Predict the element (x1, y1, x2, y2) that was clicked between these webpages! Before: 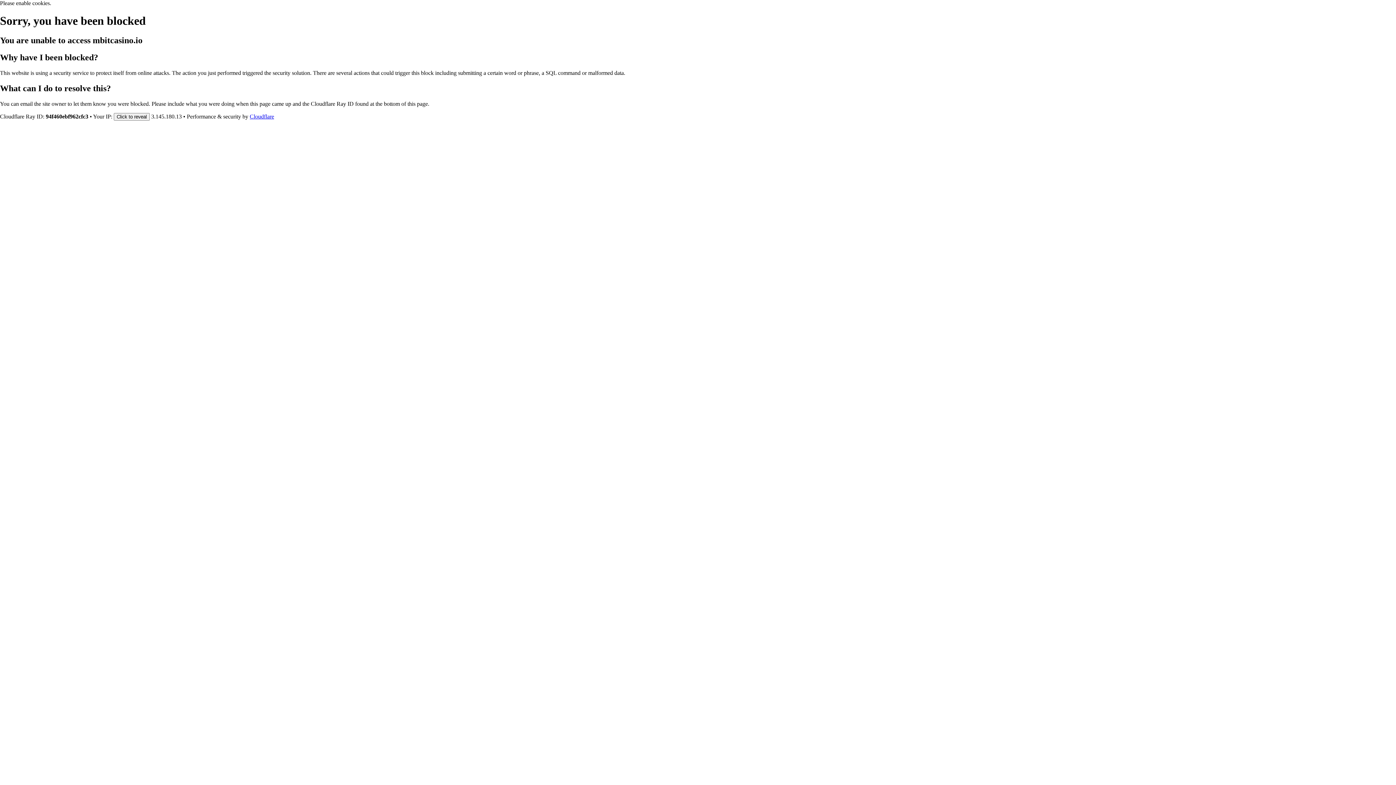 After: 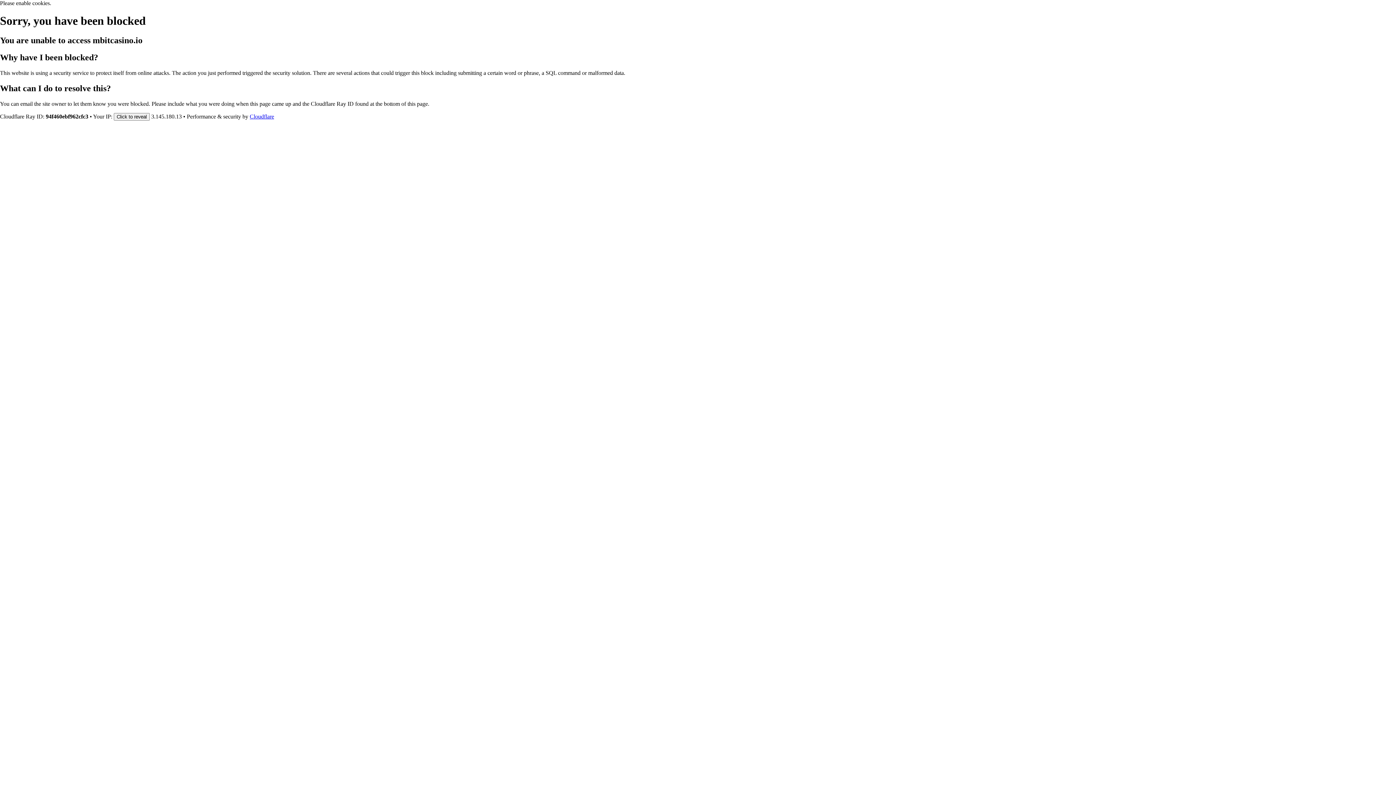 Action: bbox: (249, 113, 274, 119) label: Cloudflare